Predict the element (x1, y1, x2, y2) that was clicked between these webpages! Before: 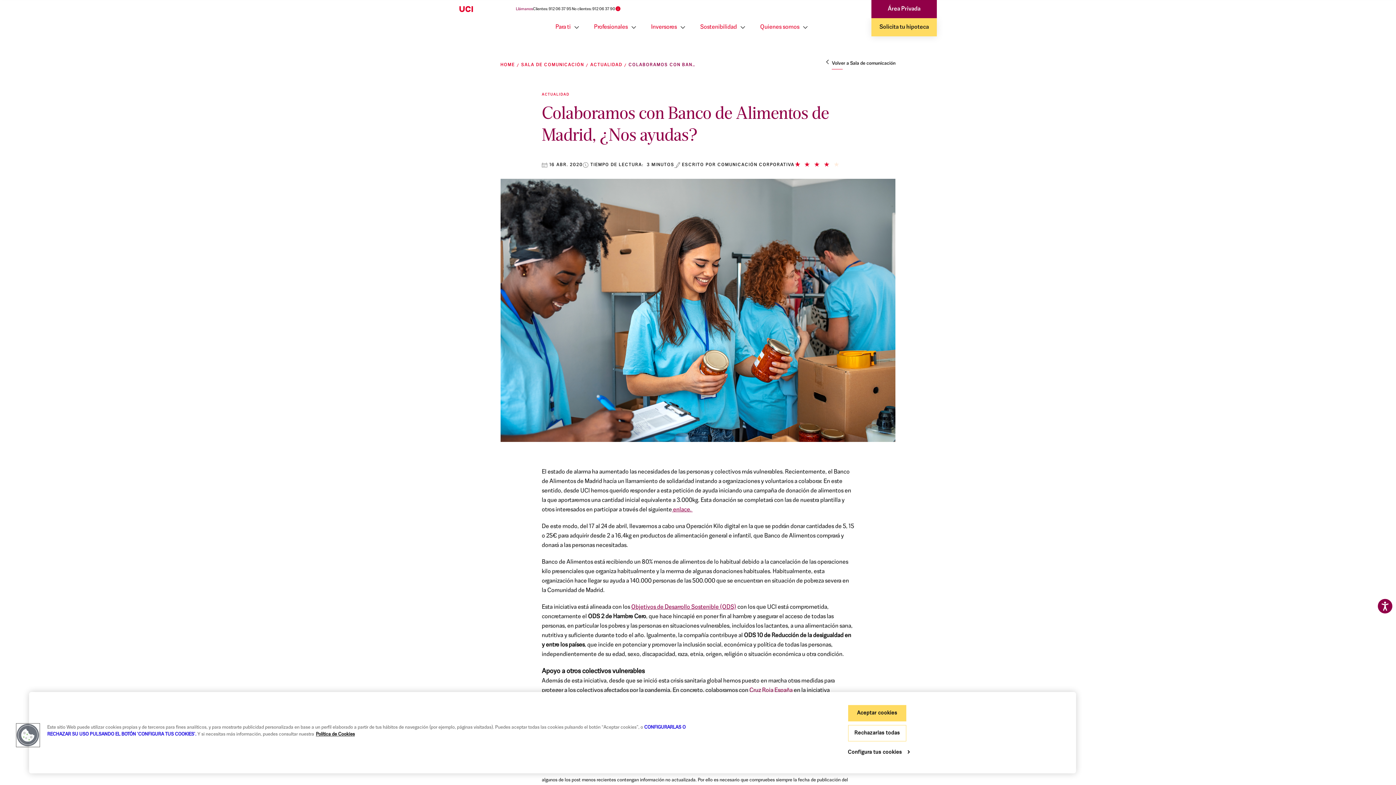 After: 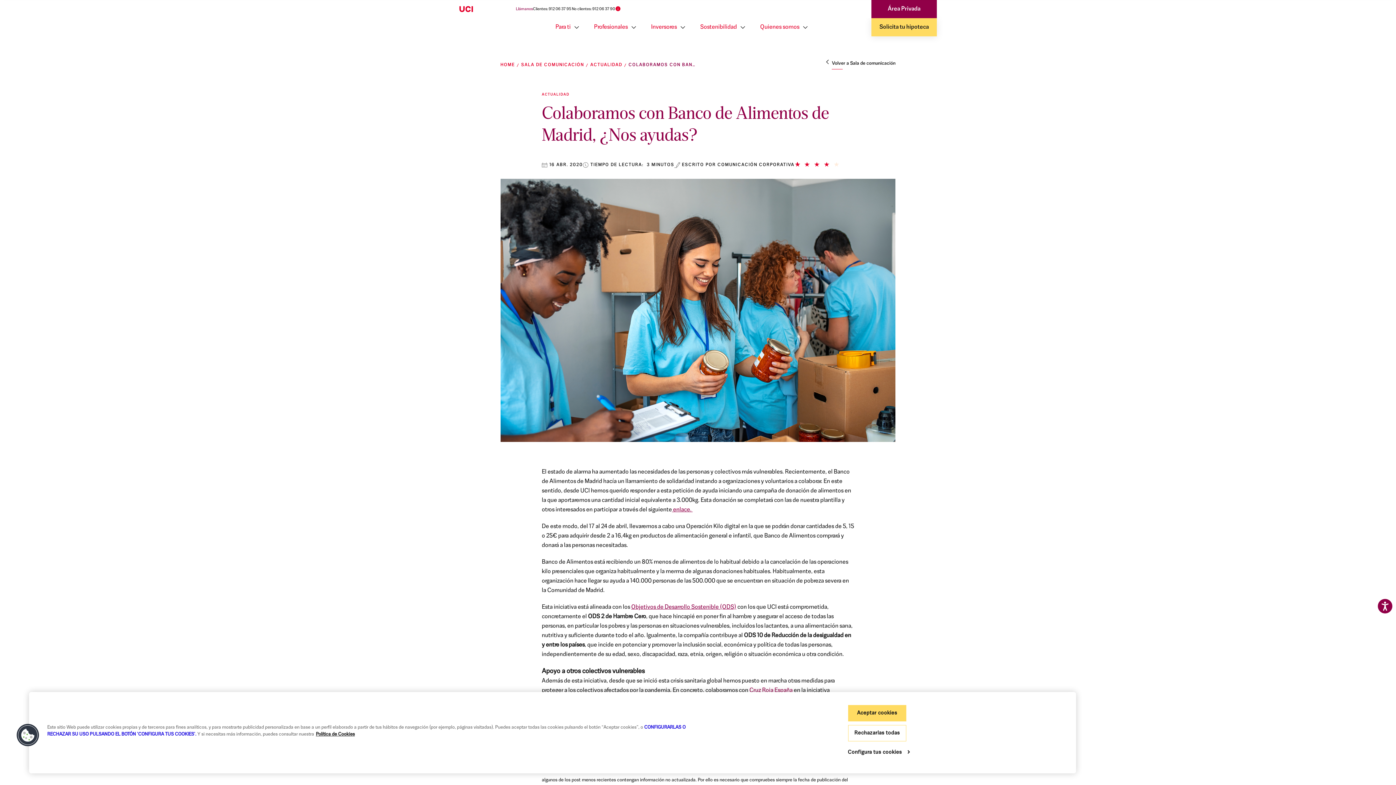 Action: label: Clientes: 912 06 37 95 No clientes: 912 06 37 90 bbox: (533, 7, 615, 11)